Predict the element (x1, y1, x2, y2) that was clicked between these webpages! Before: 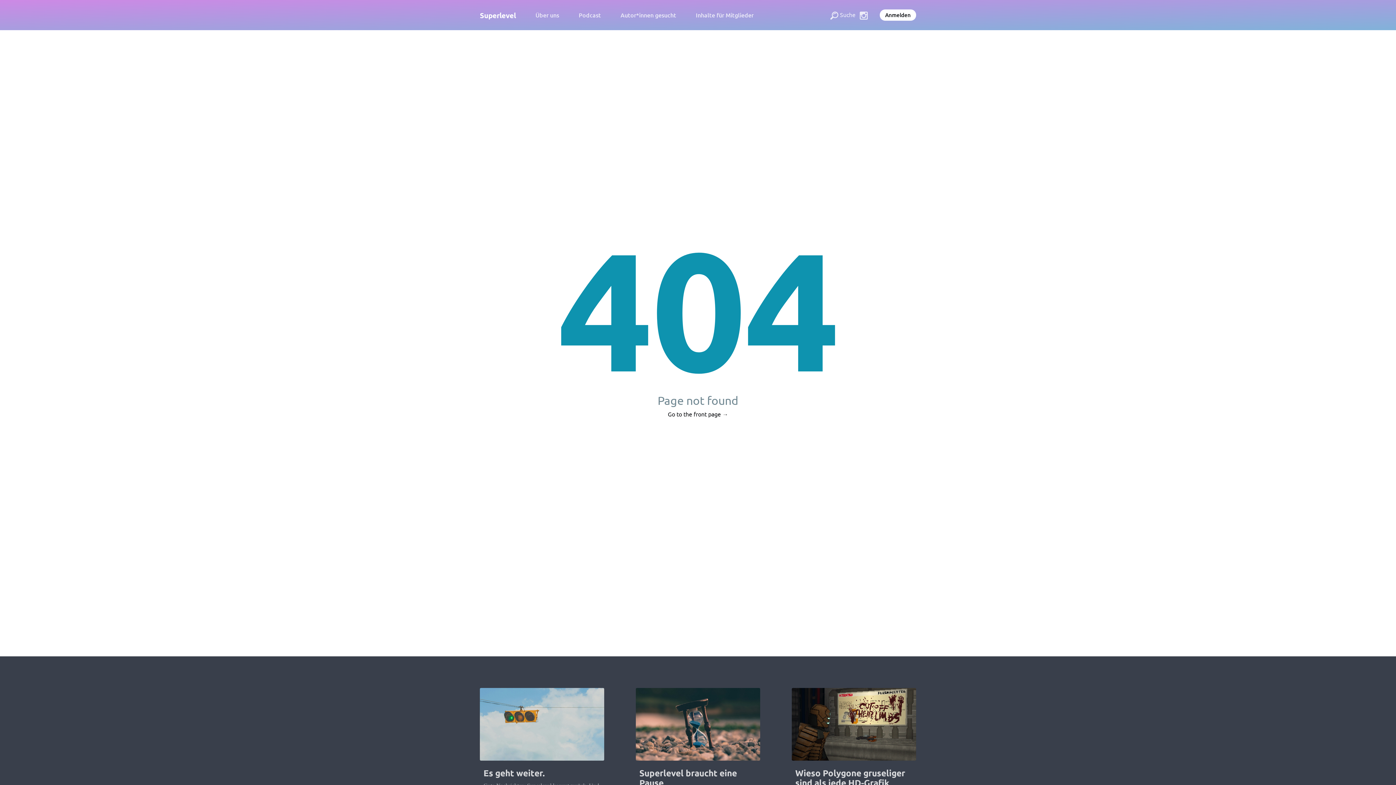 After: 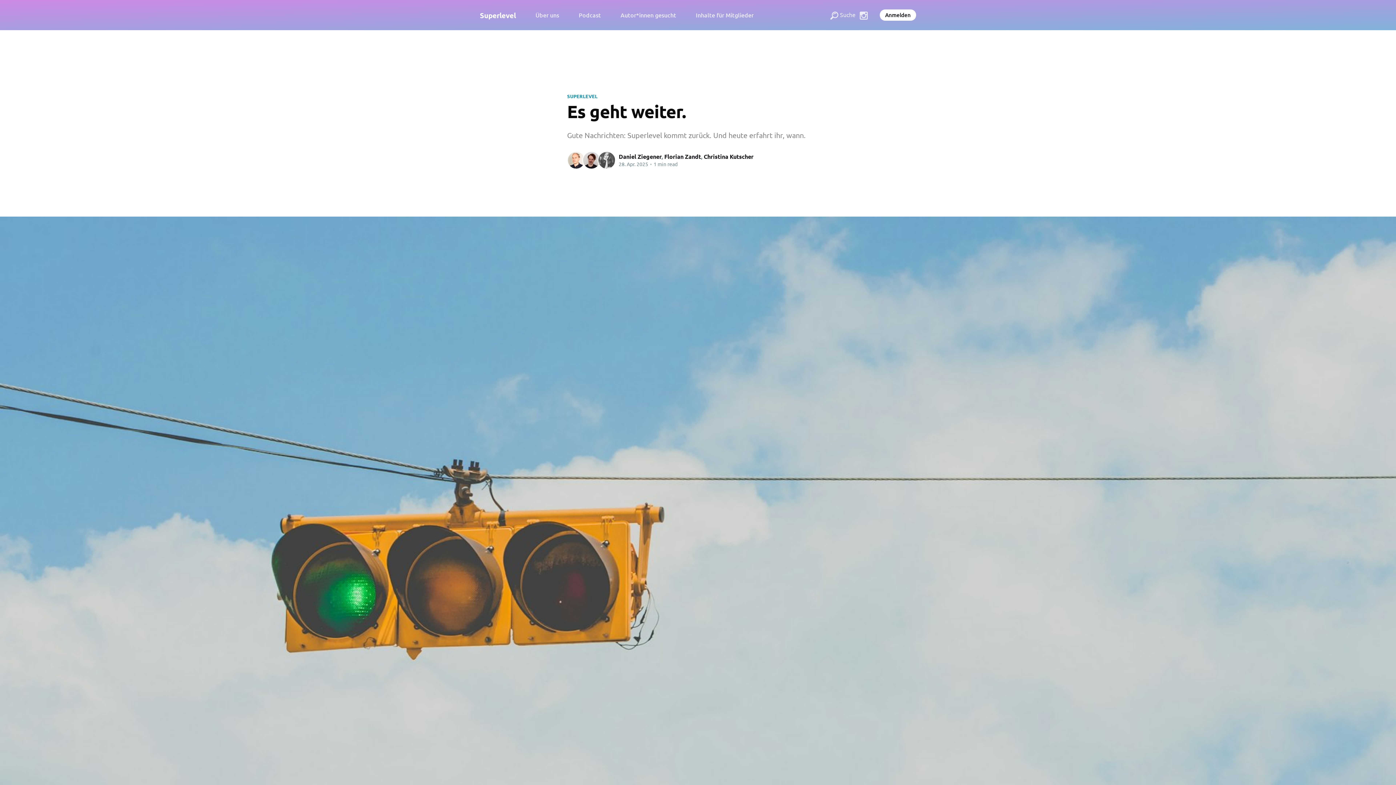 Action: label: Es geht weiter.

Gute Nachrichten: Superlevel kommt zurück. Und heute erfahrt ihr, wann. bbox: (480, 760, 604, 805)